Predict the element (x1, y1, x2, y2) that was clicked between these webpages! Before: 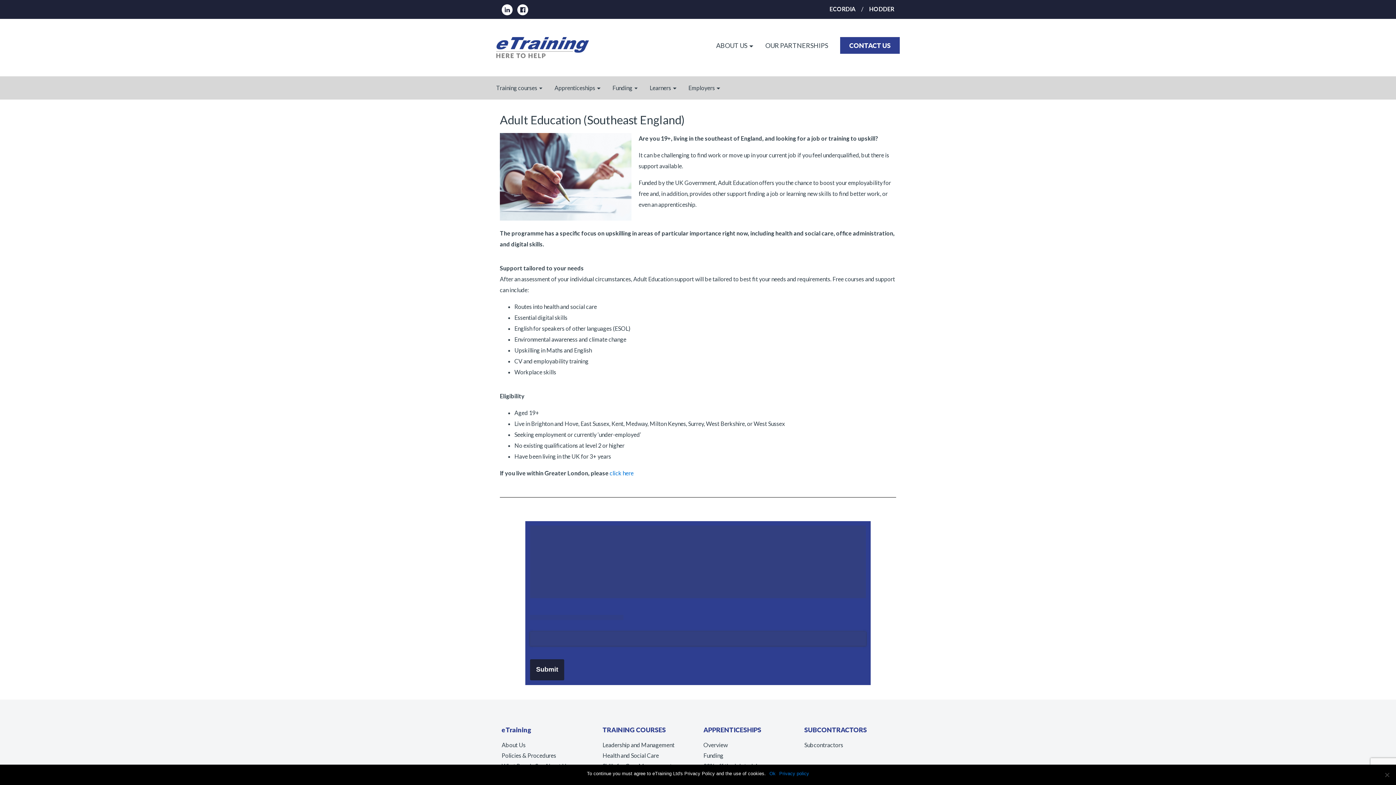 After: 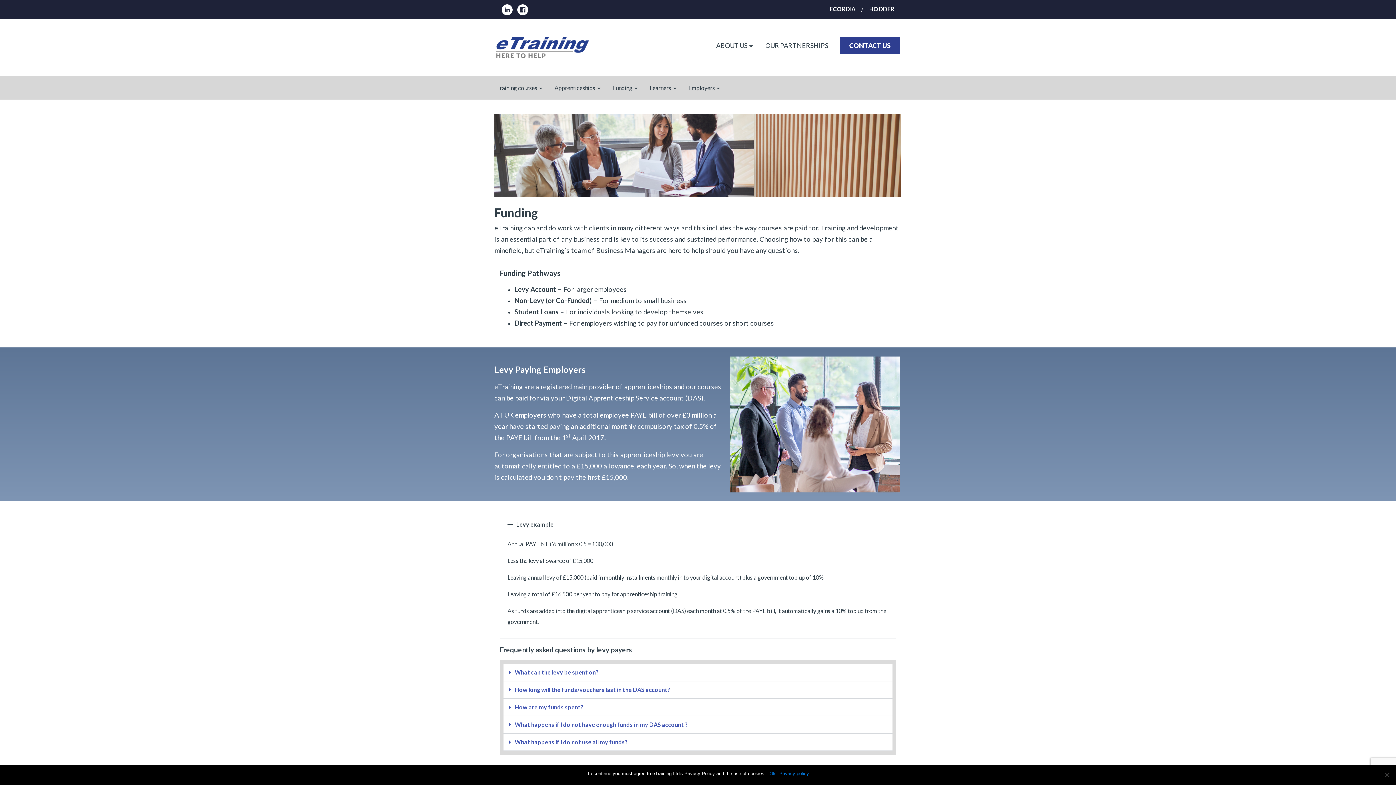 Action: label: Funding bbox: (703, 660, 723, 667)